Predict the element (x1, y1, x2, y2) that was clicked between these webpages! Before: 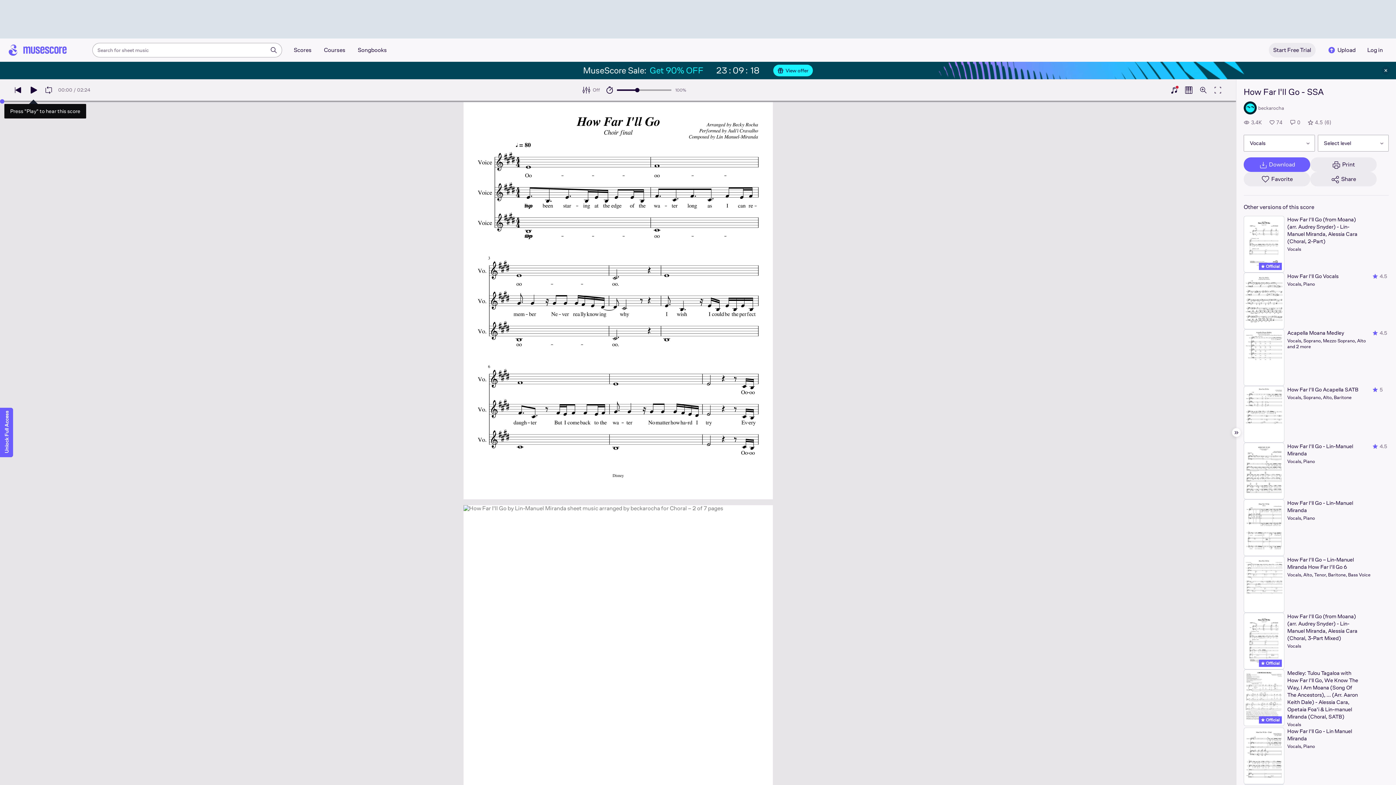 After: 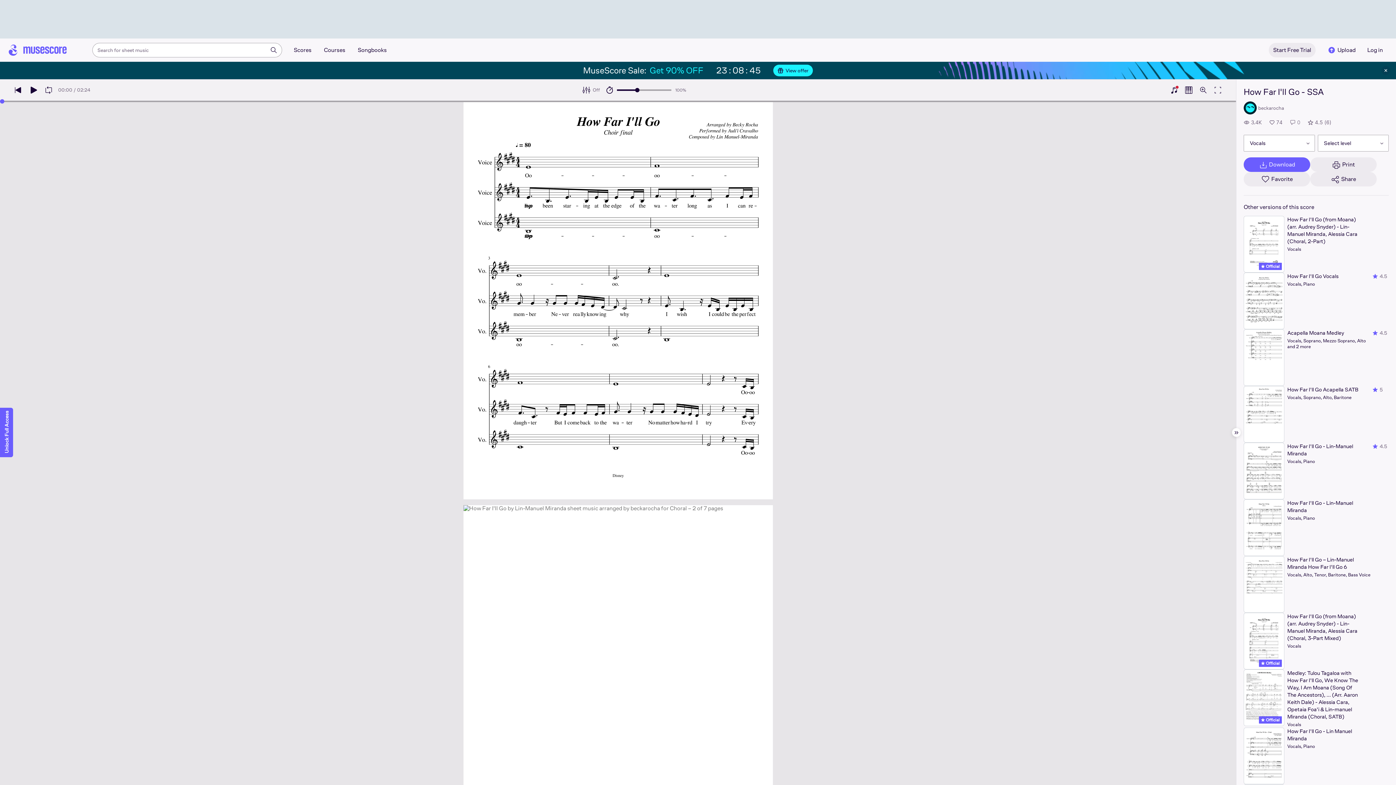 Action: label: 0 bbox: (1290, 118, 1300, 126)